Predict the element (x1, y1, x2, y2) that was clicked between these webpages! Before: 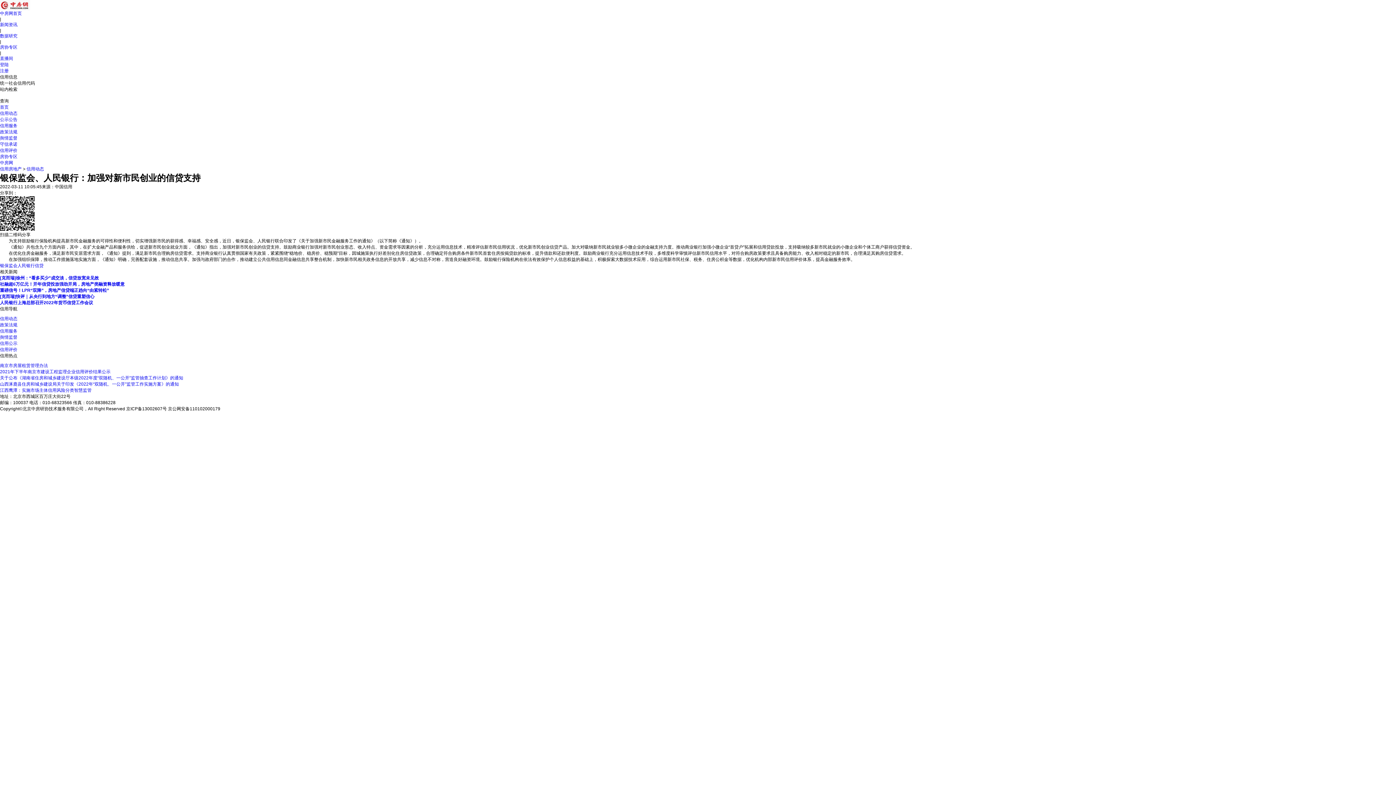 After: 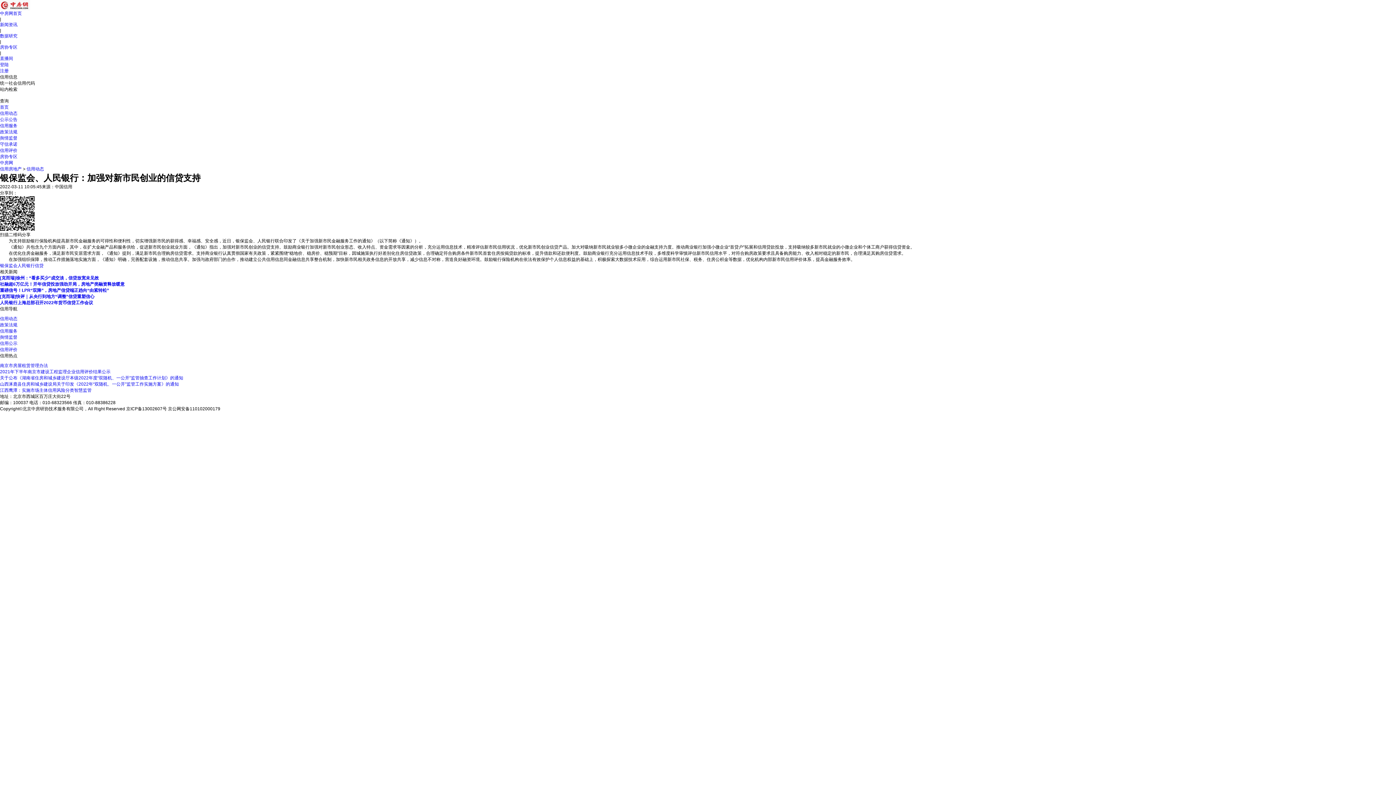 Action: label: 信用服务 bbox: (0, 328, 1396, 334)